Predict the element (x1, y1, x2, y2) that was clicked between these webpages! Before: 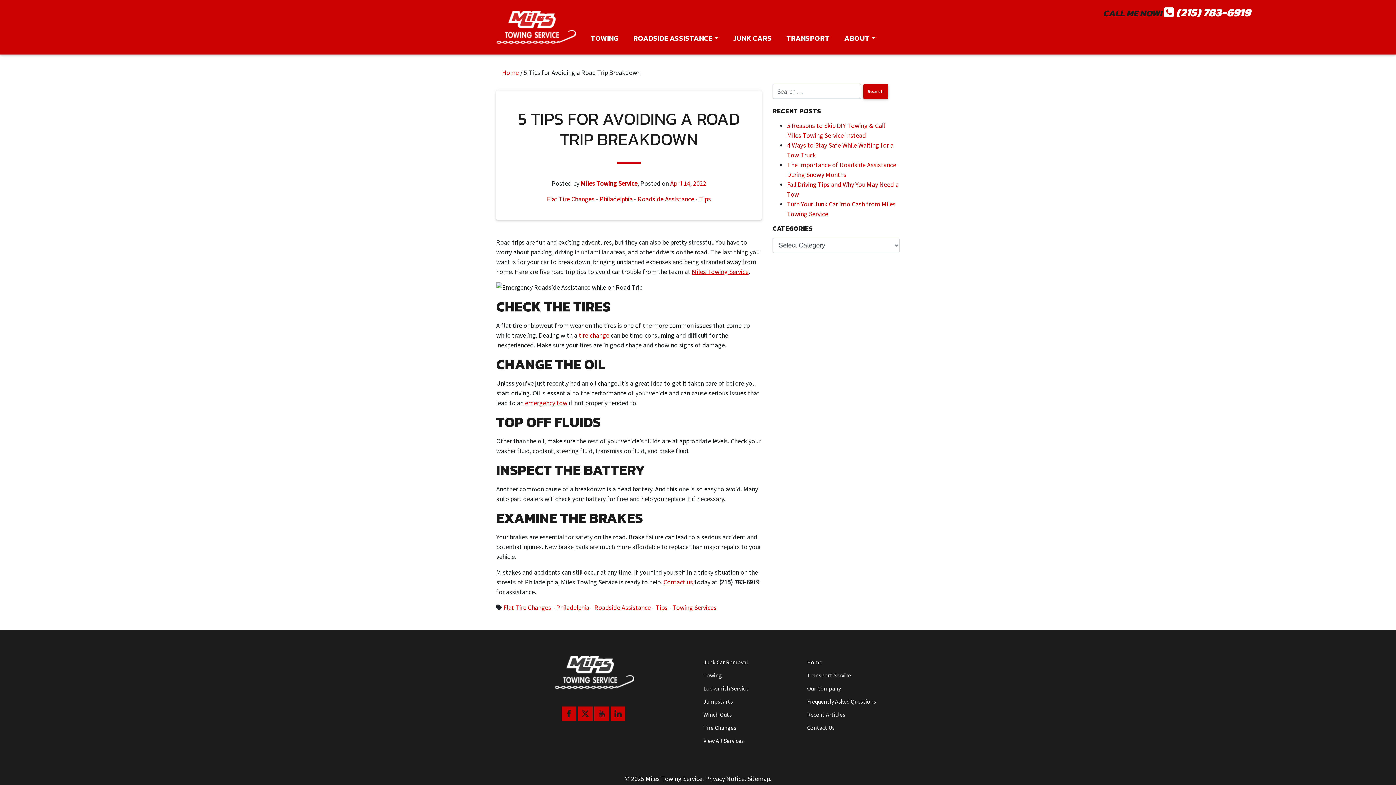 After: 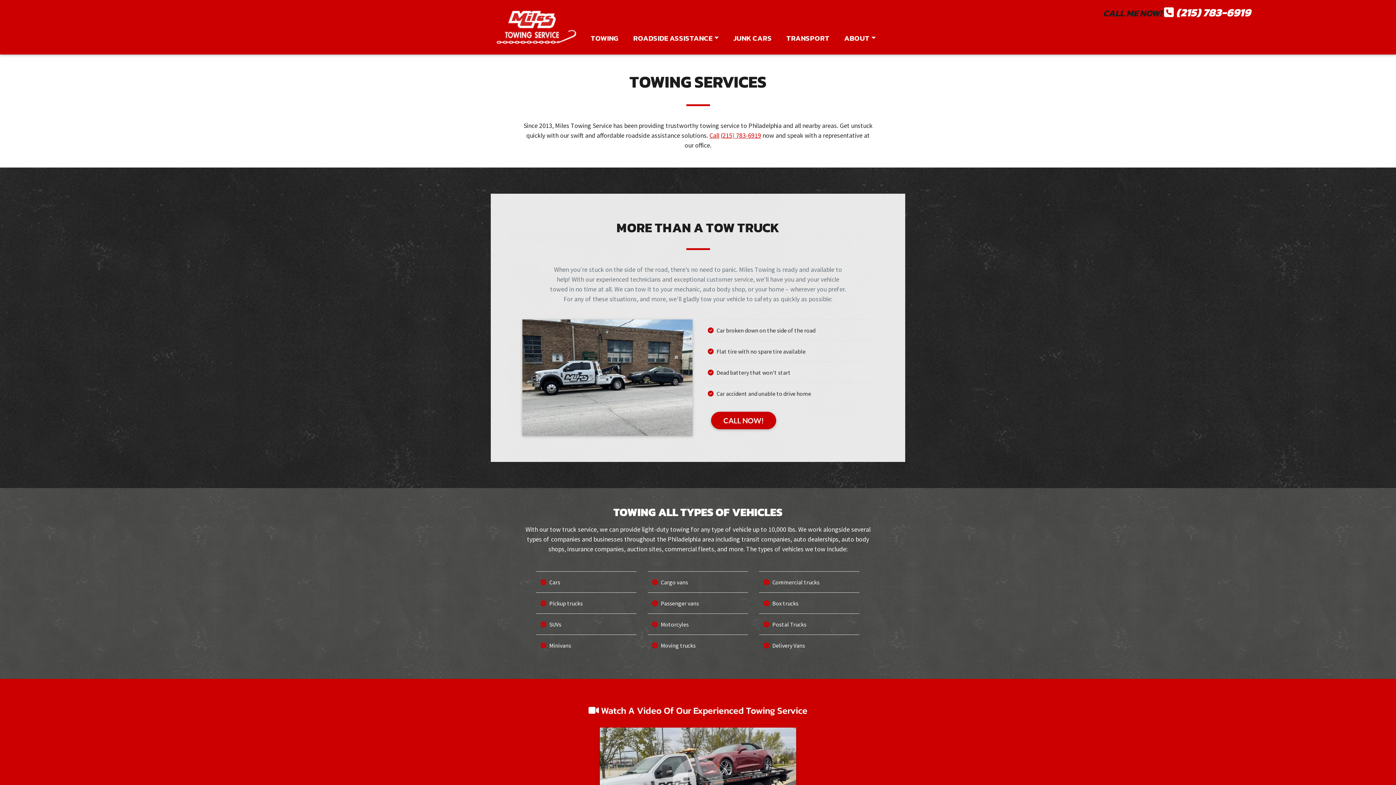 Action: bbox: (703, 669, 722, 682) label: Towing